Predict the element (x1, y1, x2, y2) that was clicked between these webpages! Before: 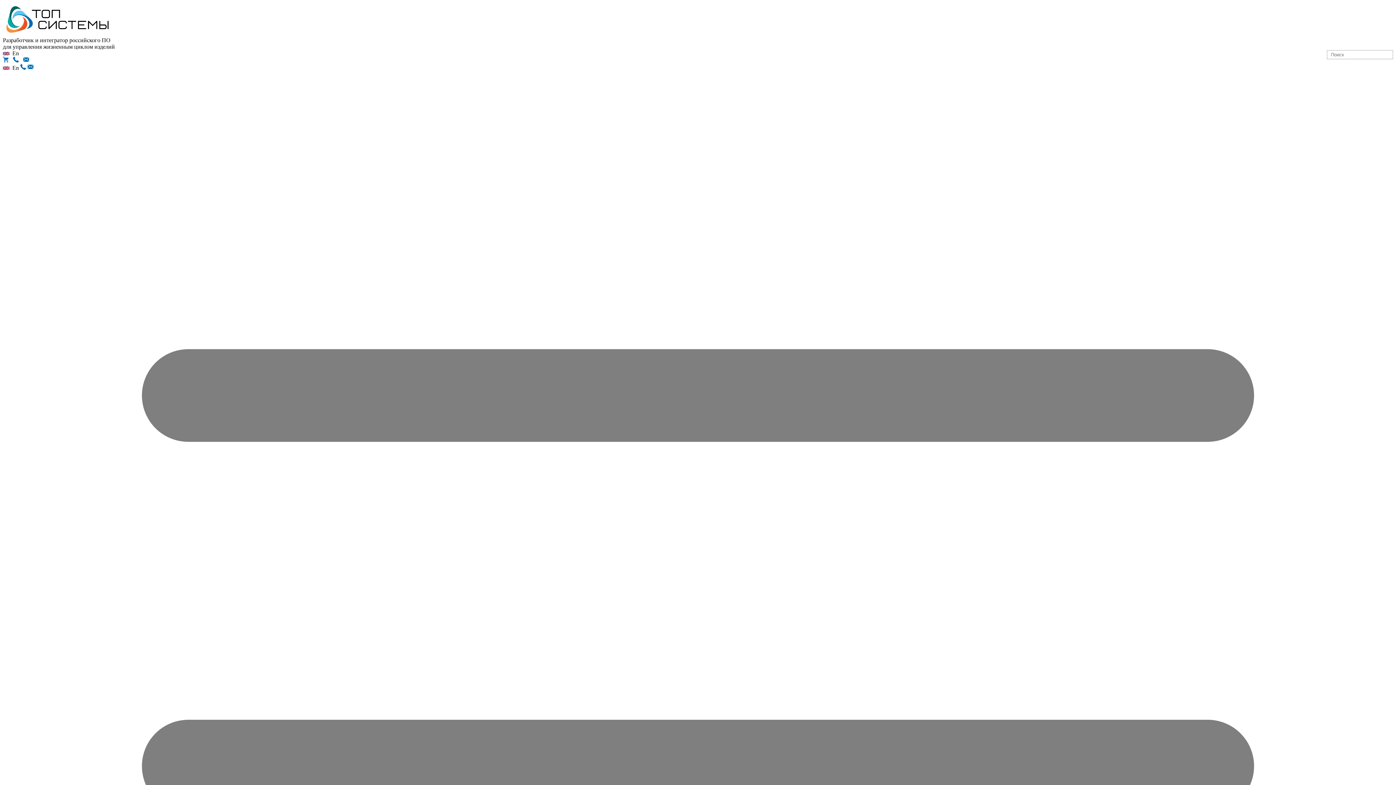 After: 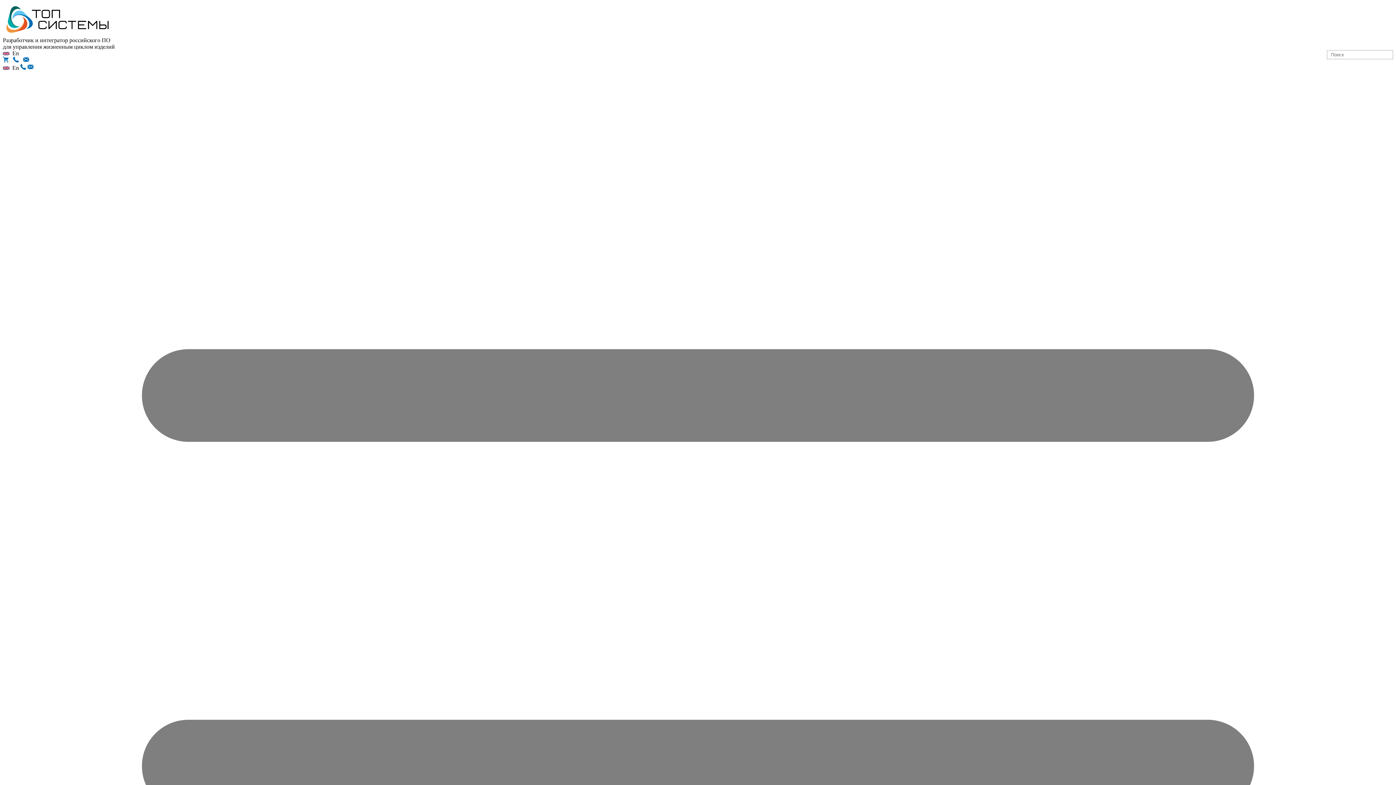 Action: bbox: (13, 57, 18, 63)